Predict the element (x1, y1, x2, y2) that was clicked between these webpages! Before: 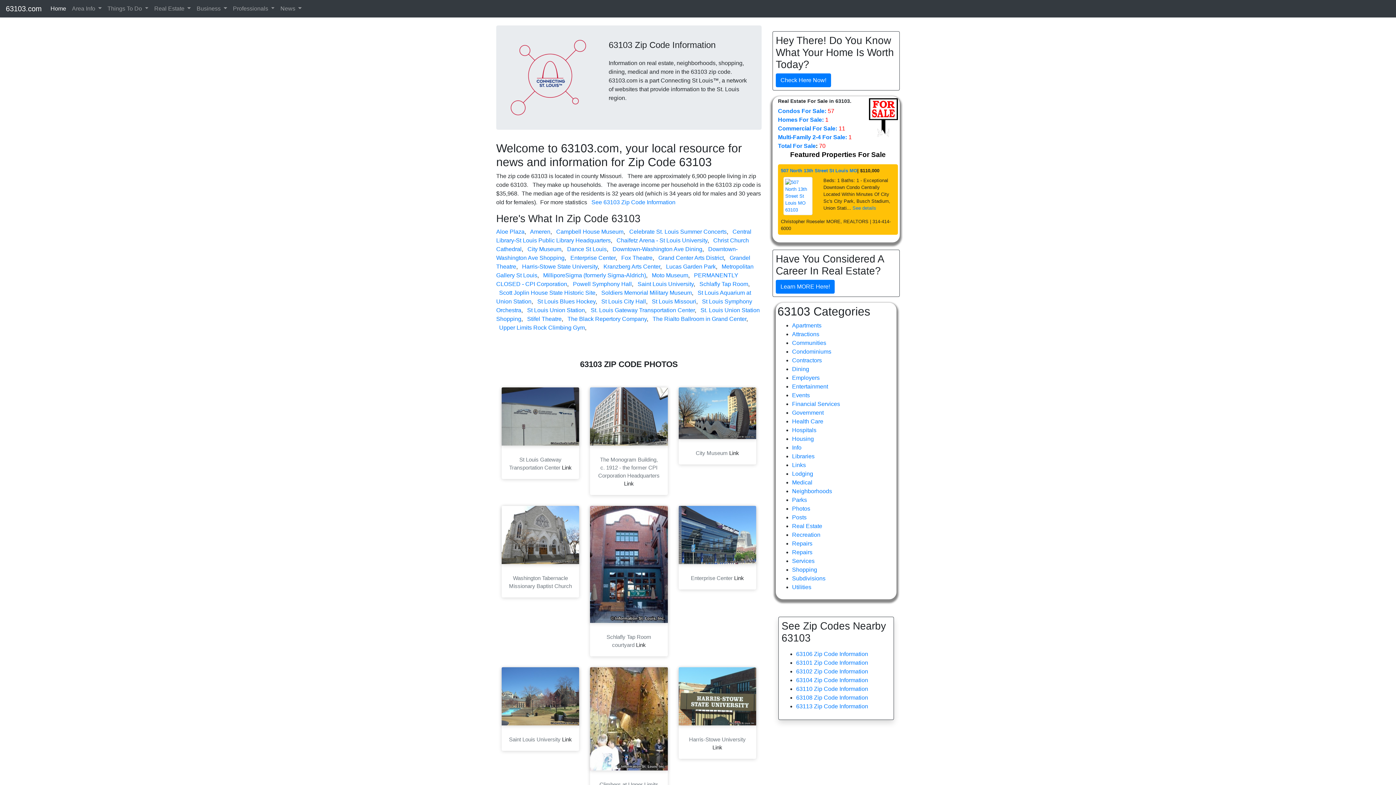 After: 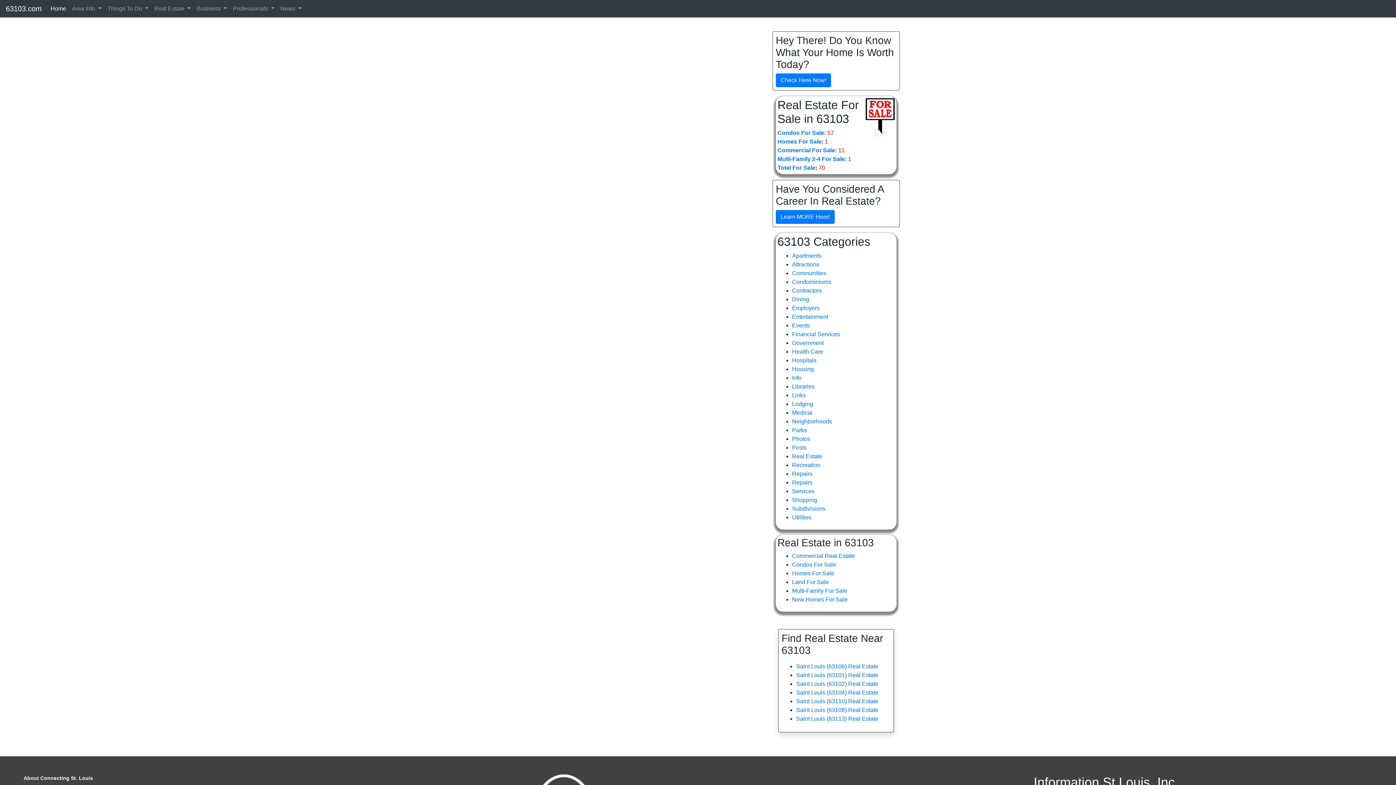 Action: label: Real Estate bbox: (792, 523, 822, 529)